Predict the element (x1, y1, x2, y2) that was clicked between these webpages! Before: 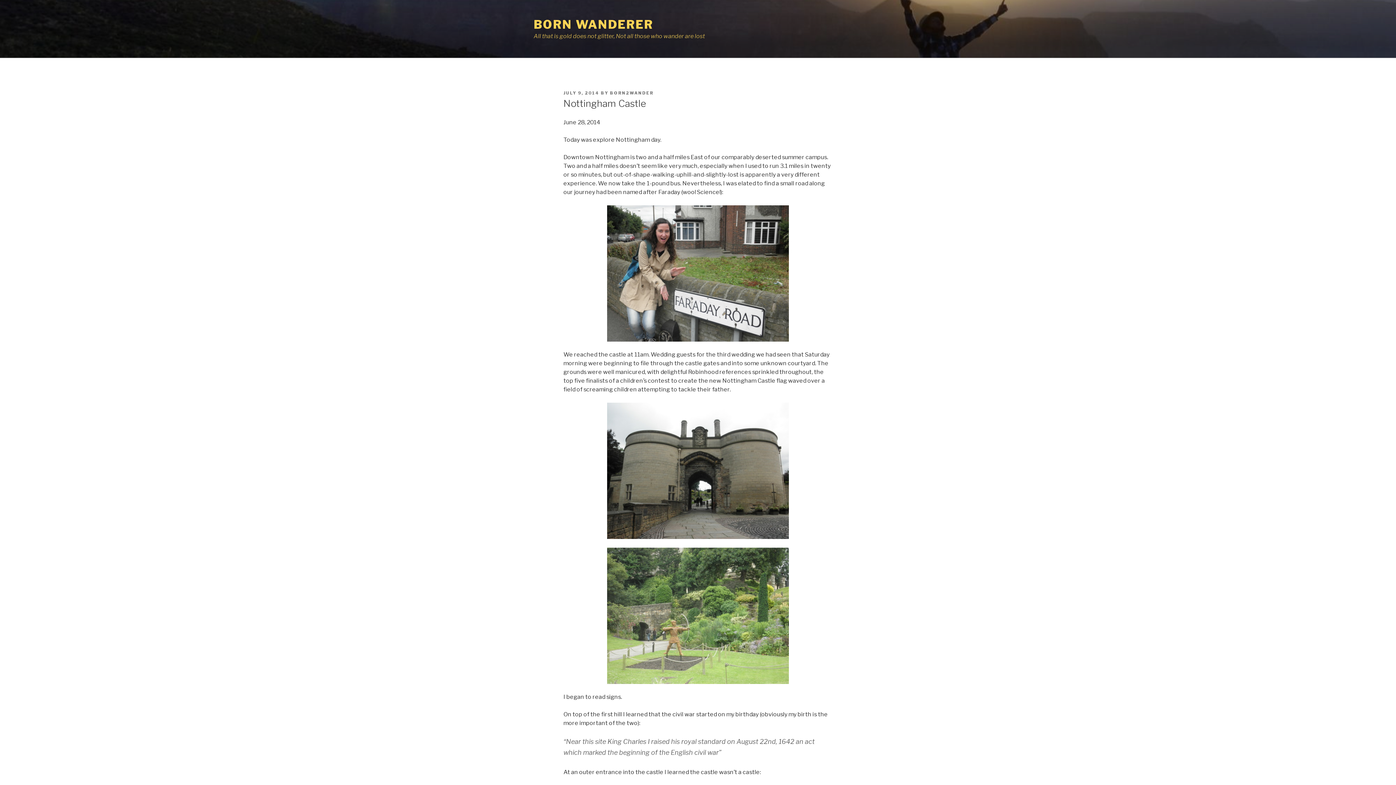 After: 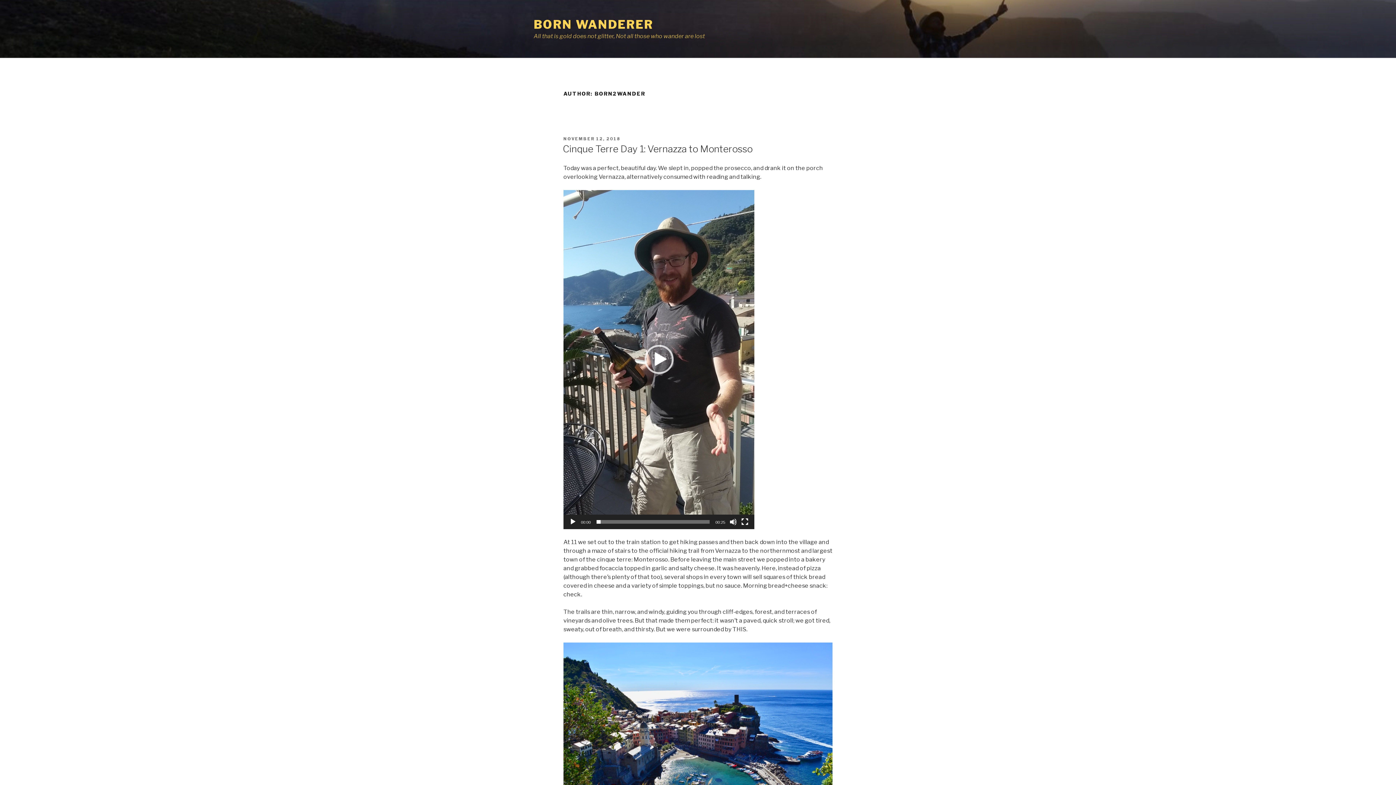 Action: label: BORN2WANDER bbox: (610, 90, 653, 95)